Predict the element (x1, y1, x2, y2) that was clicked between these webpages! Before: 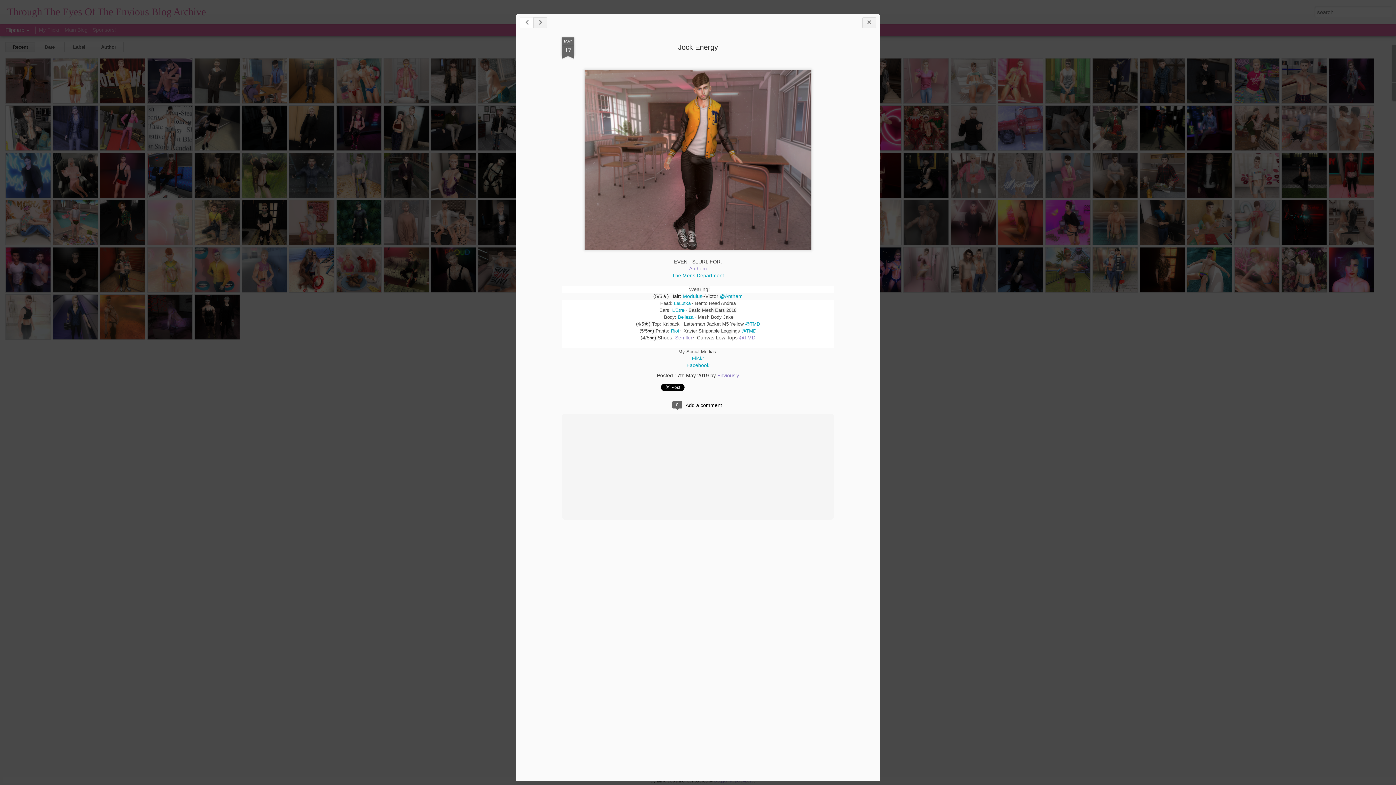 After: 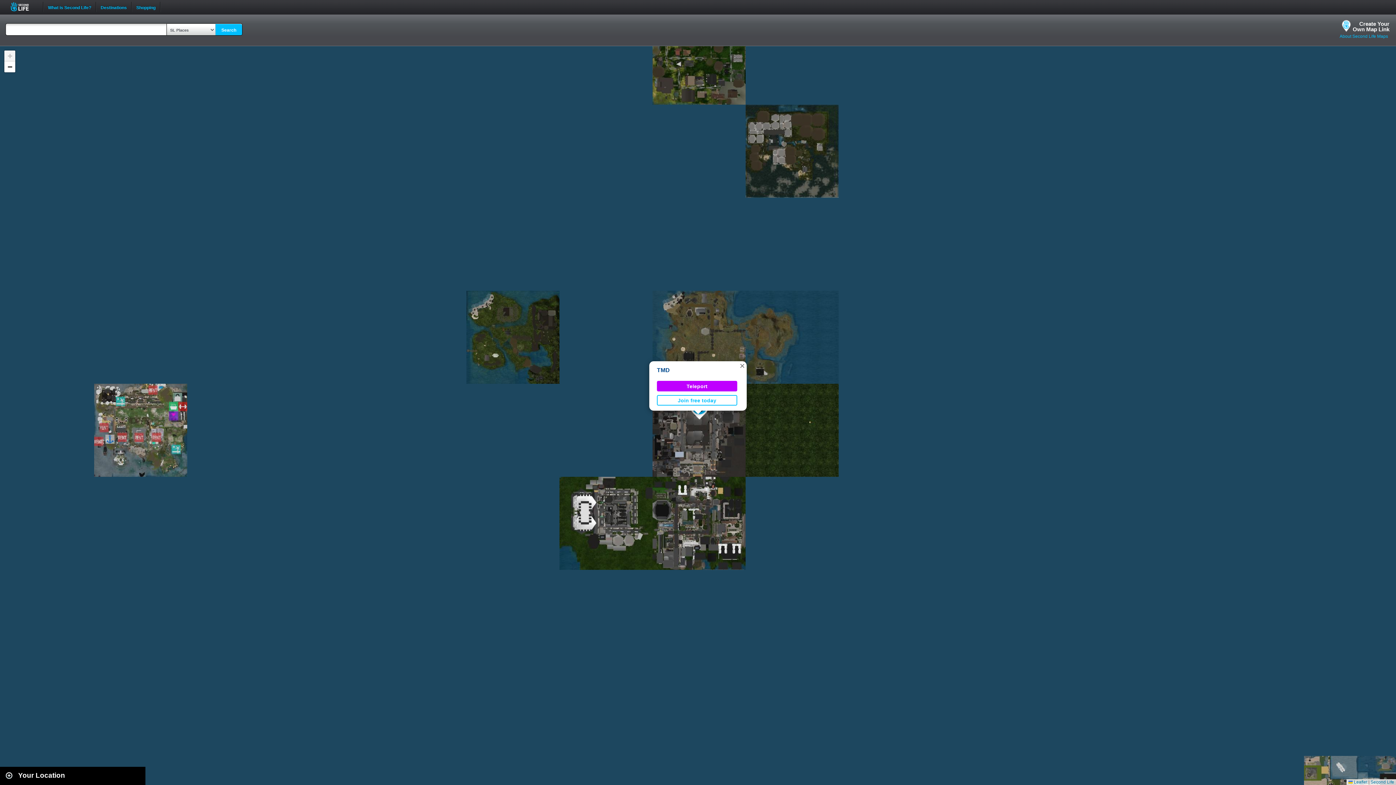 Action: label: @TMD bbox: (948, 346, 965, 352)